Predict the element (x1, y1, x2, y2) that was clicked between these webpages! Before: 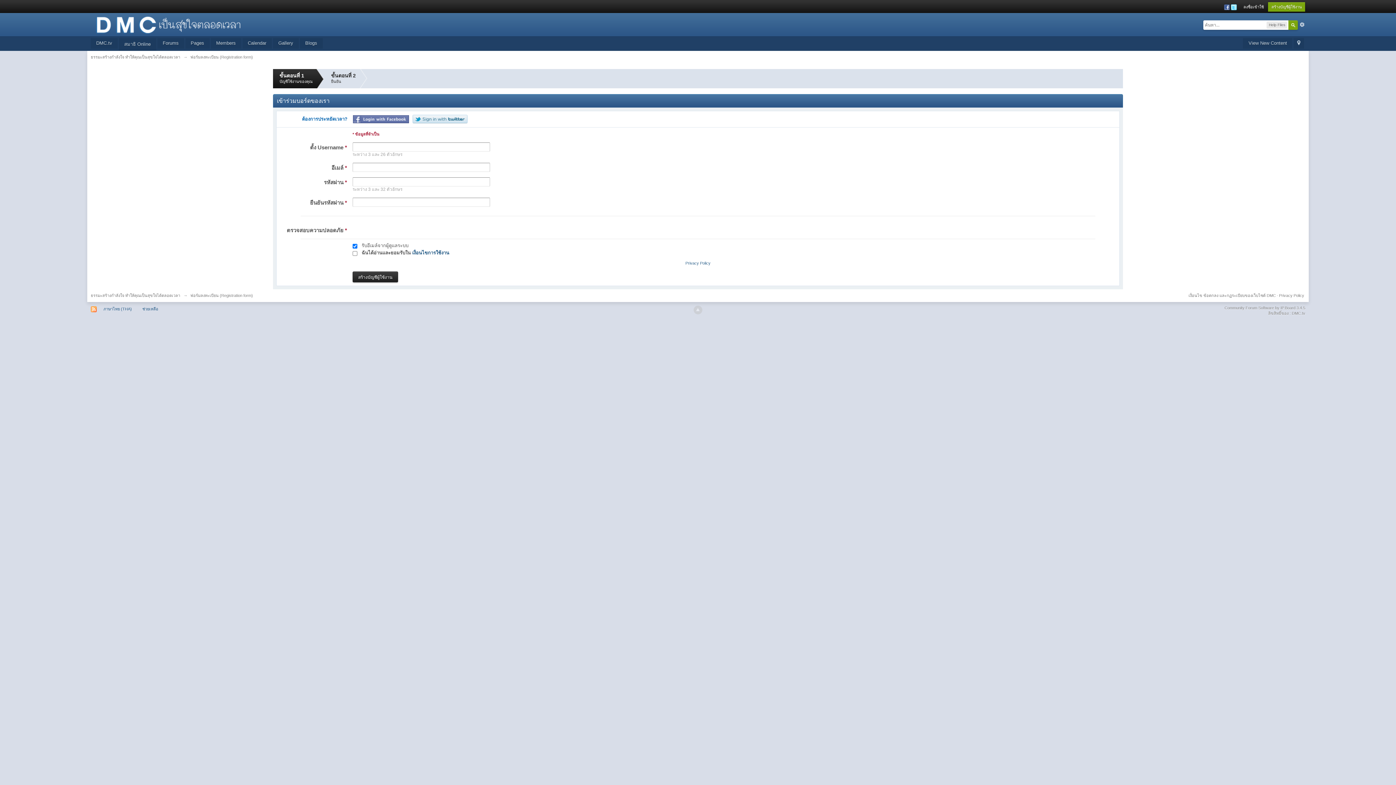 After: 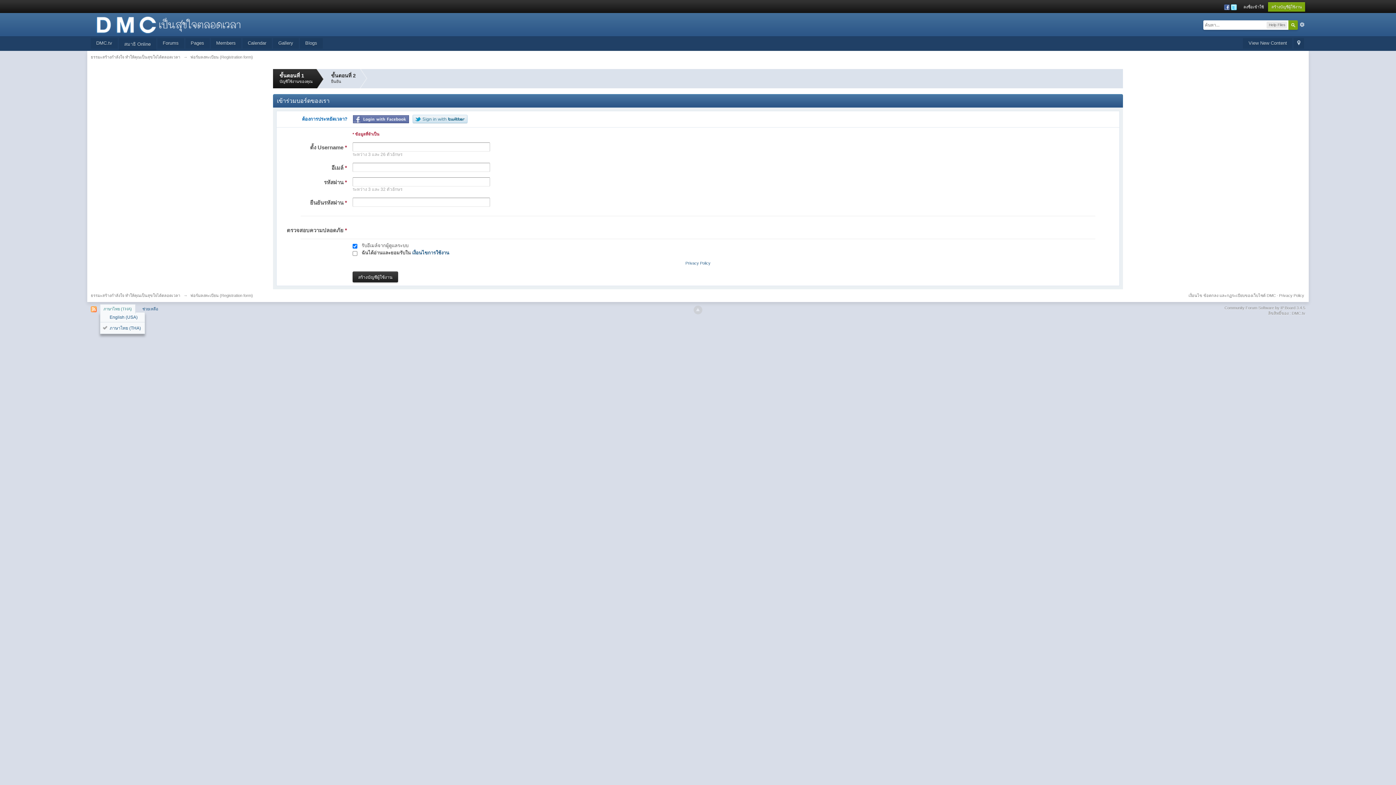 Action: label: ภาษาไทย (THA) bbox: (99, 305, 135, 312)